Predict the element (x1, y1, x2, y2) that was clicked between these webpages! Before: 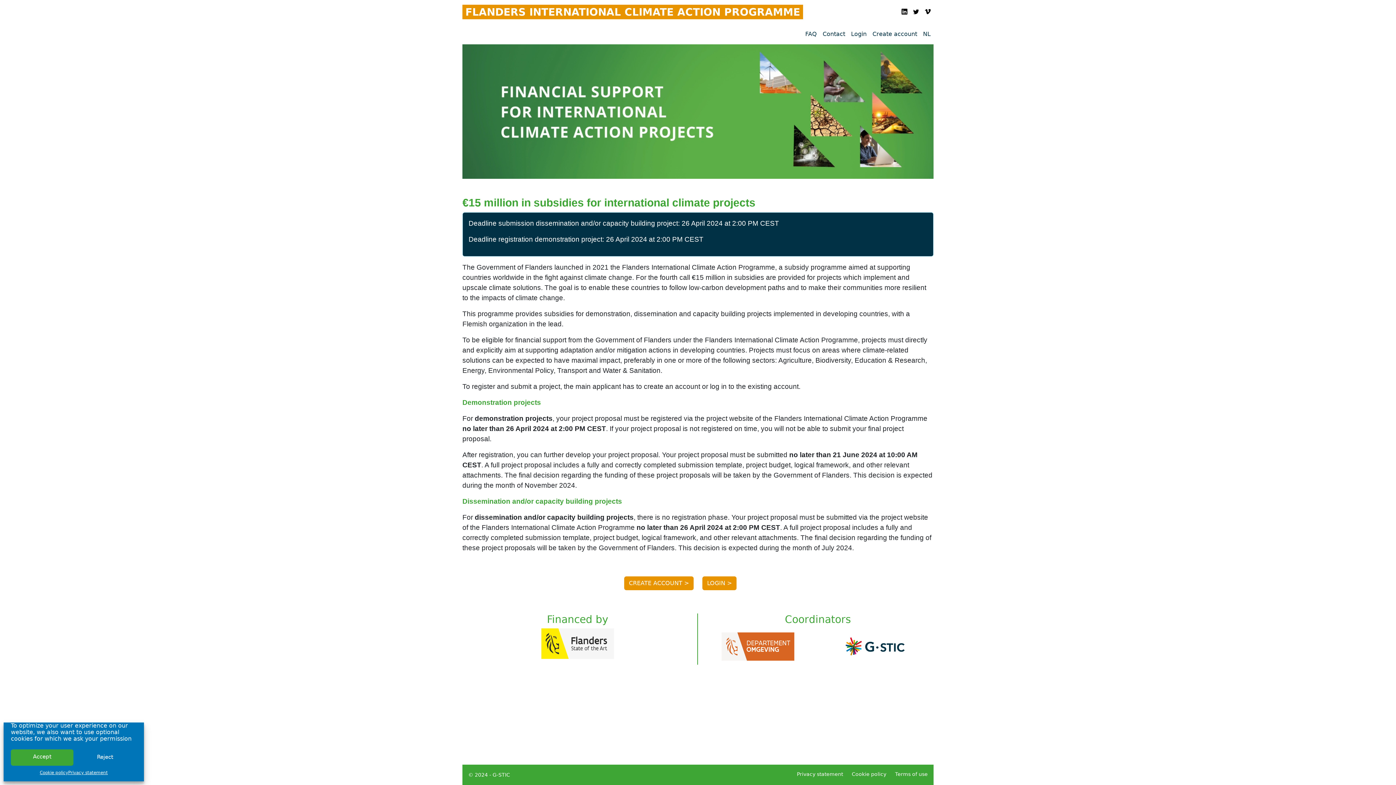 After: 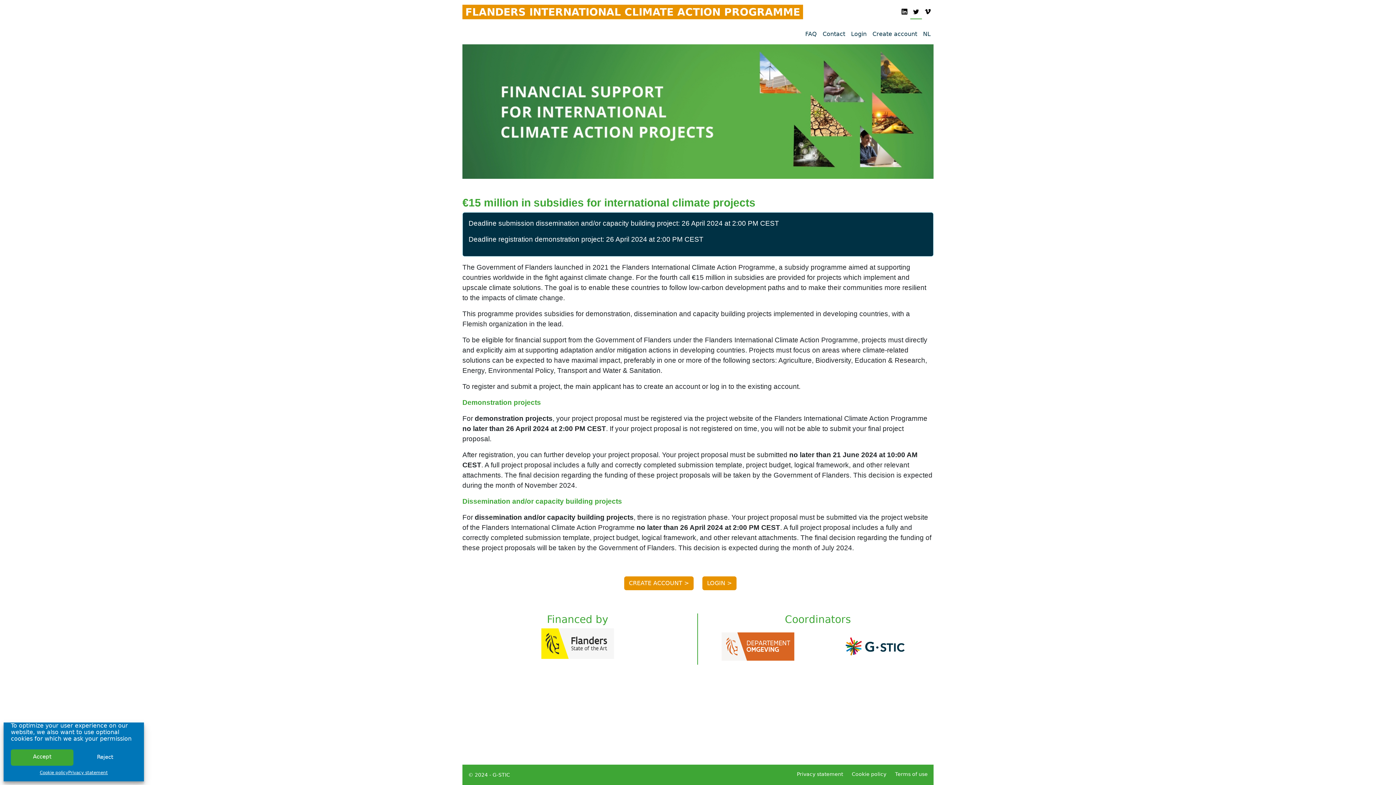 Action: bbox: (910, 4, 922, 19)